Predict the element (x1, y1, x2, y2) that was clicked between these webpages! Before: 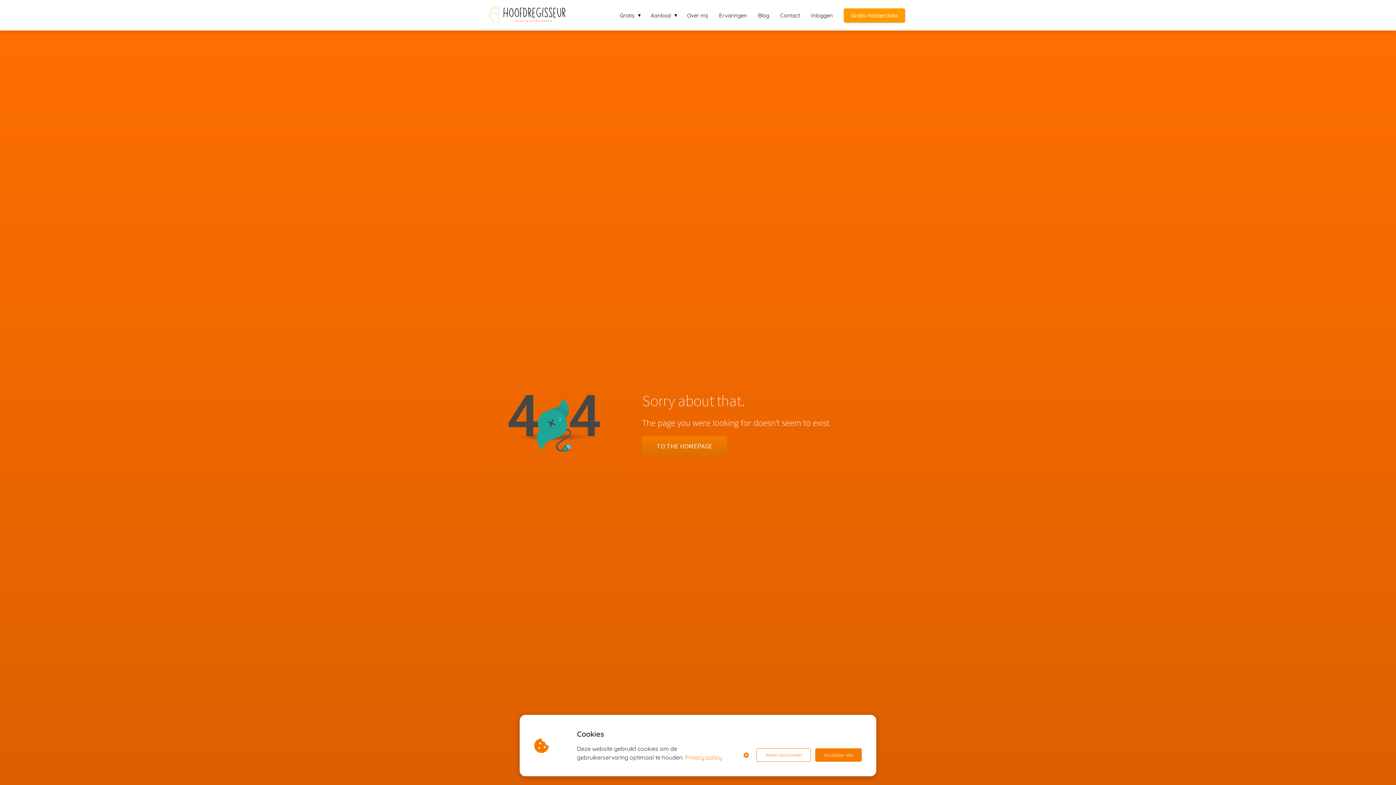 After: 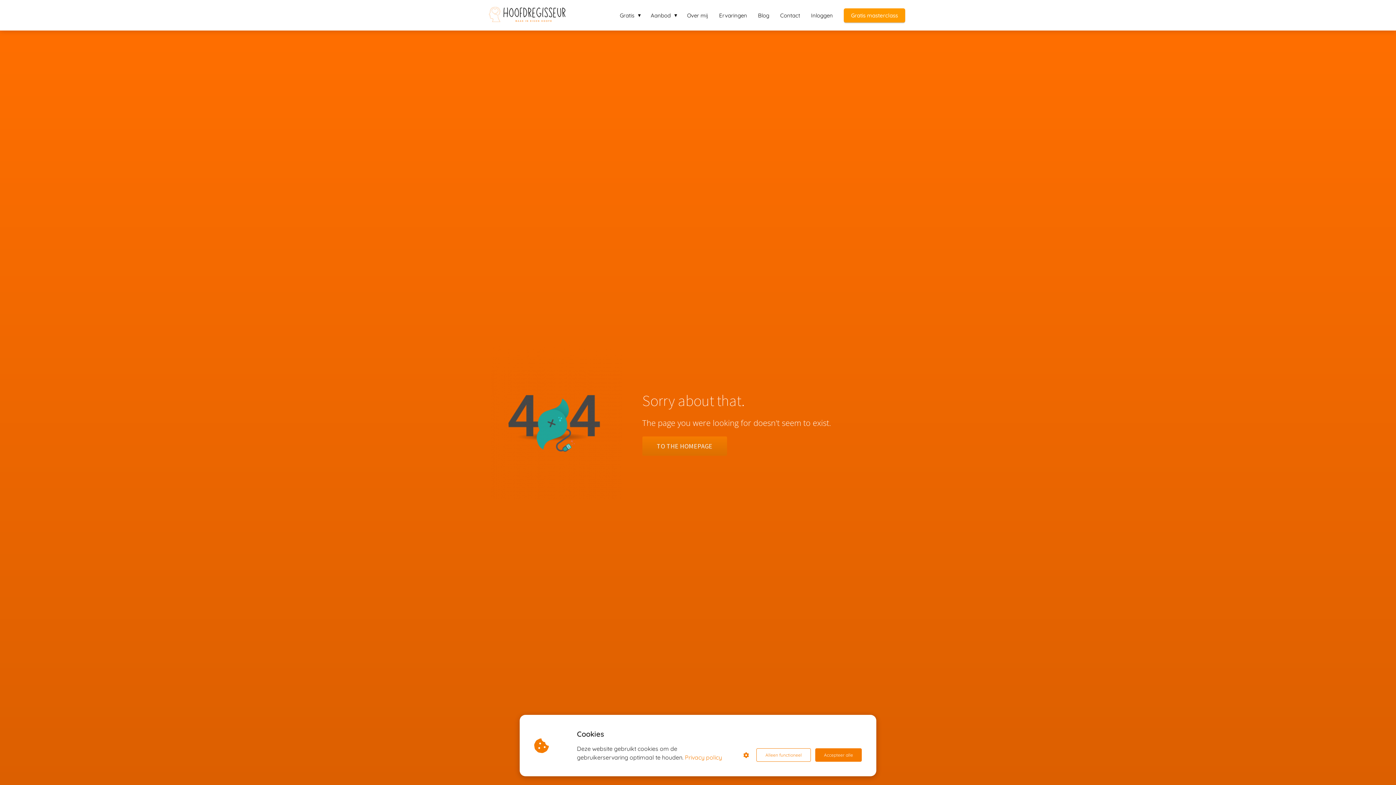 Action: label: Privacy policy bbox: (685, 753, 722, 762)